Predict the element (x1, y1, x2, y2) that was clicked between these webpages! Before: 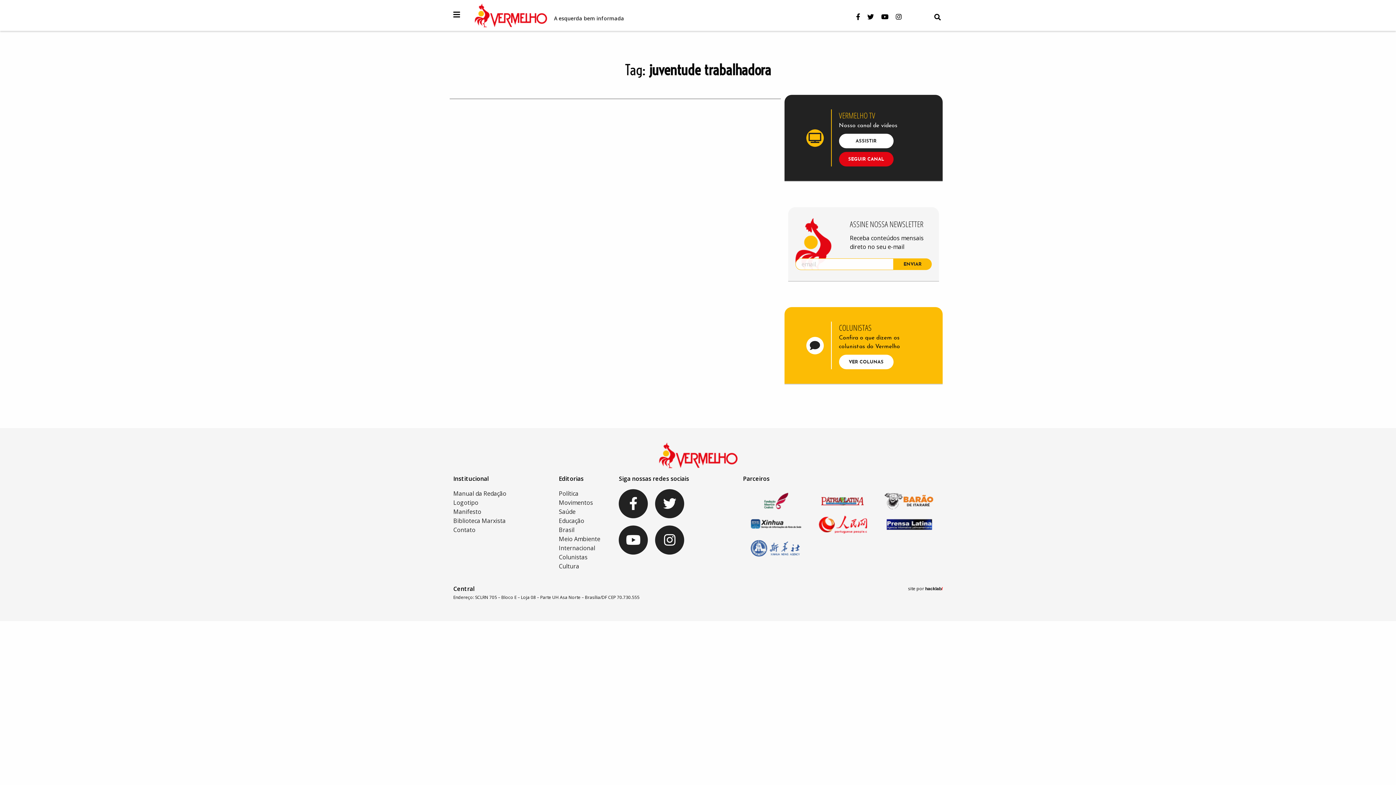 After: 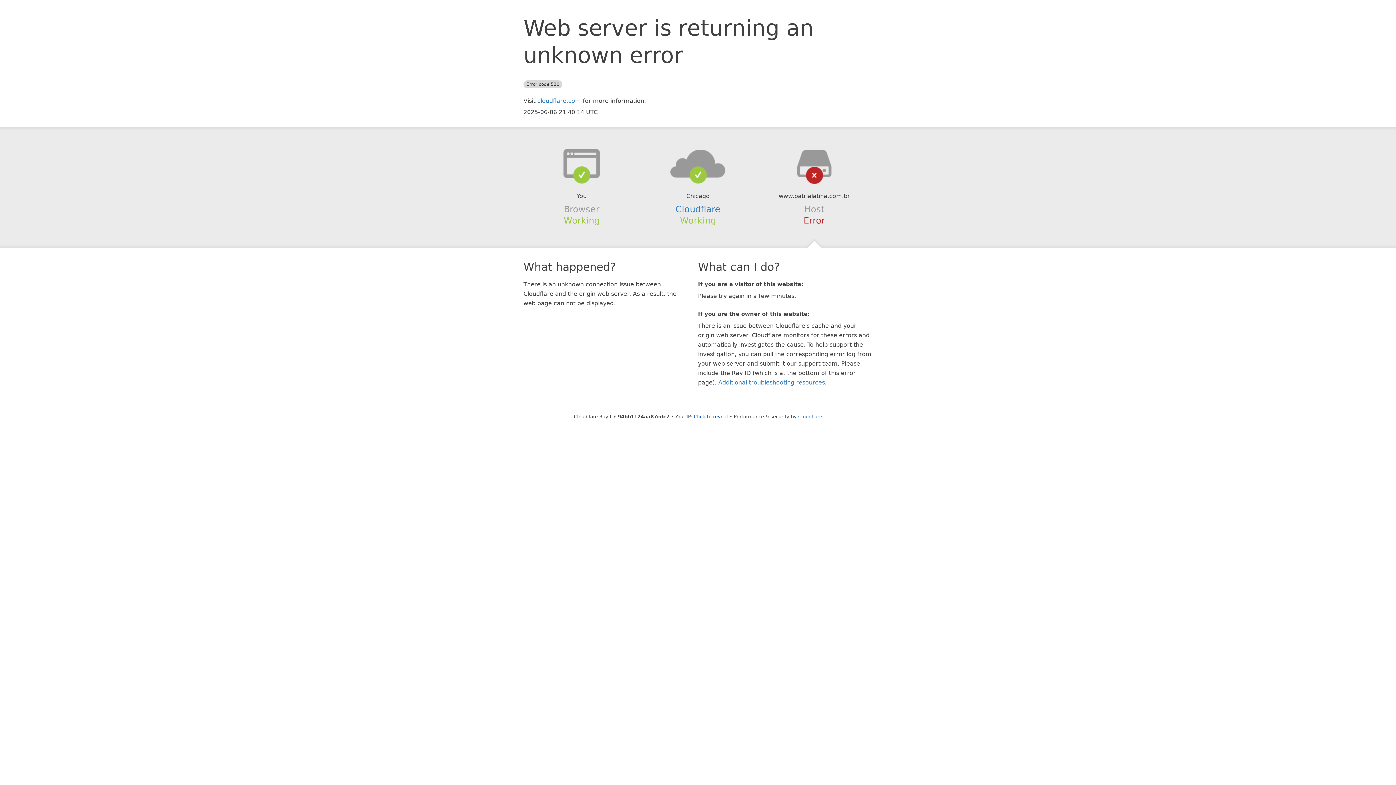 Action: bbox: (809, 489, 876, 513)